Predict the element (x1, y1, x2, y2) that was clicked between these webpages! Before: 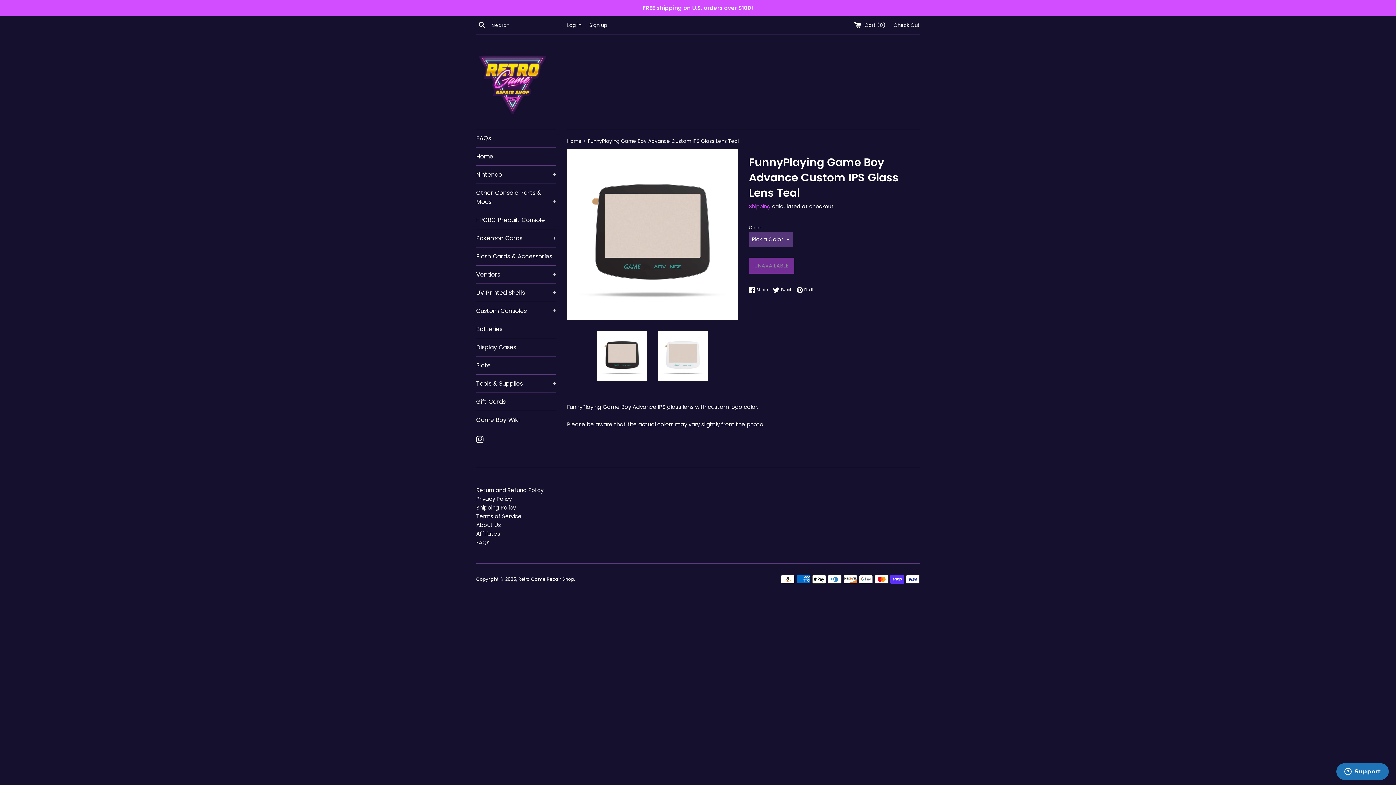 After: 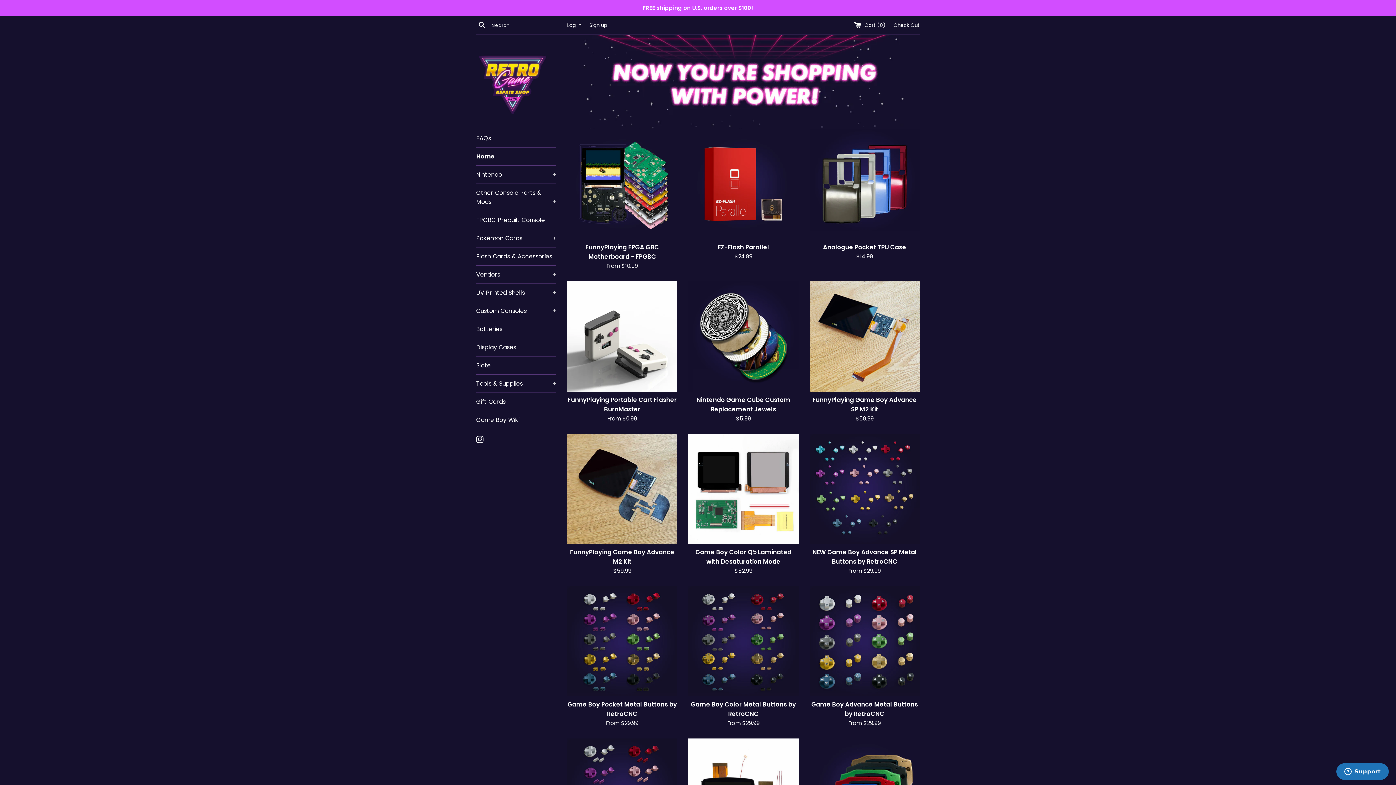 Action: label: Home  bbox: (567, 137, 583, 144)